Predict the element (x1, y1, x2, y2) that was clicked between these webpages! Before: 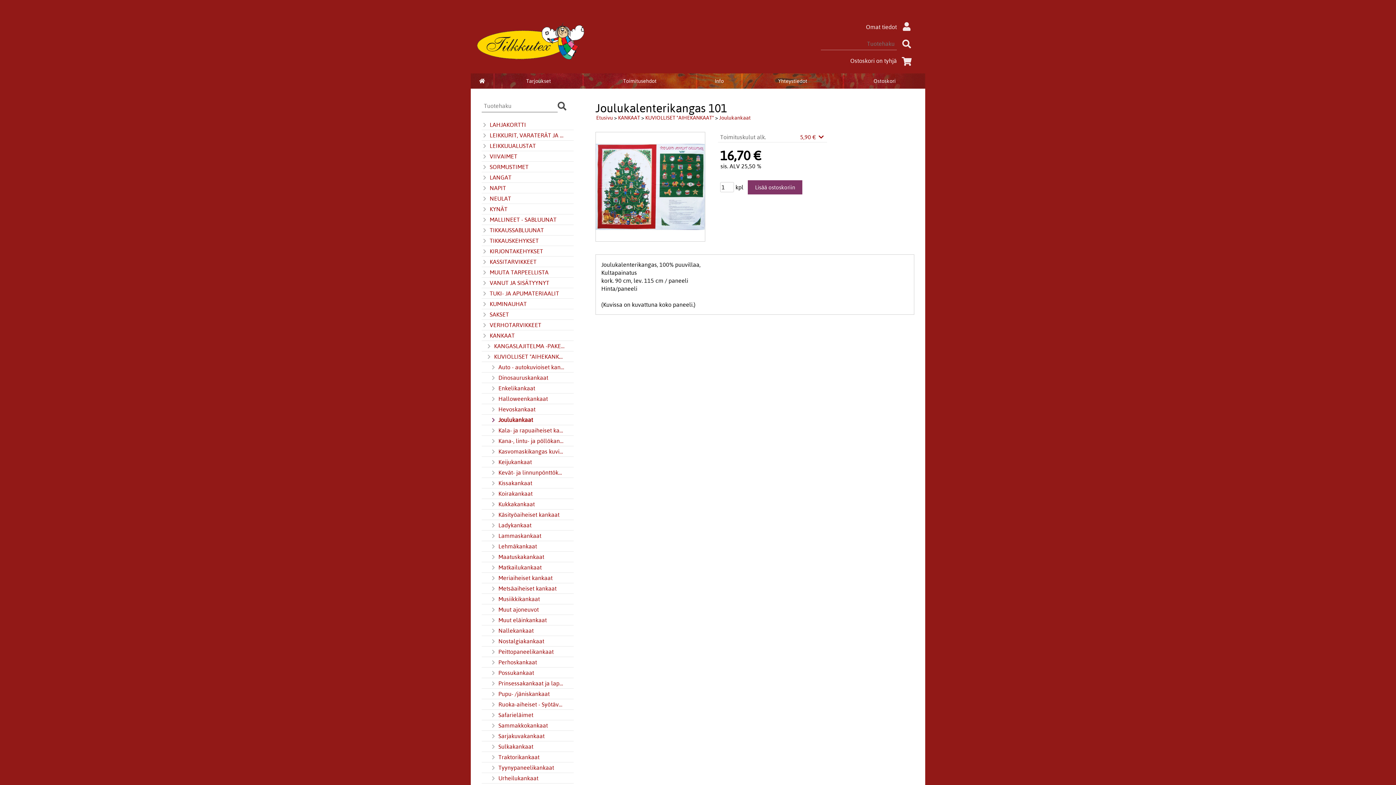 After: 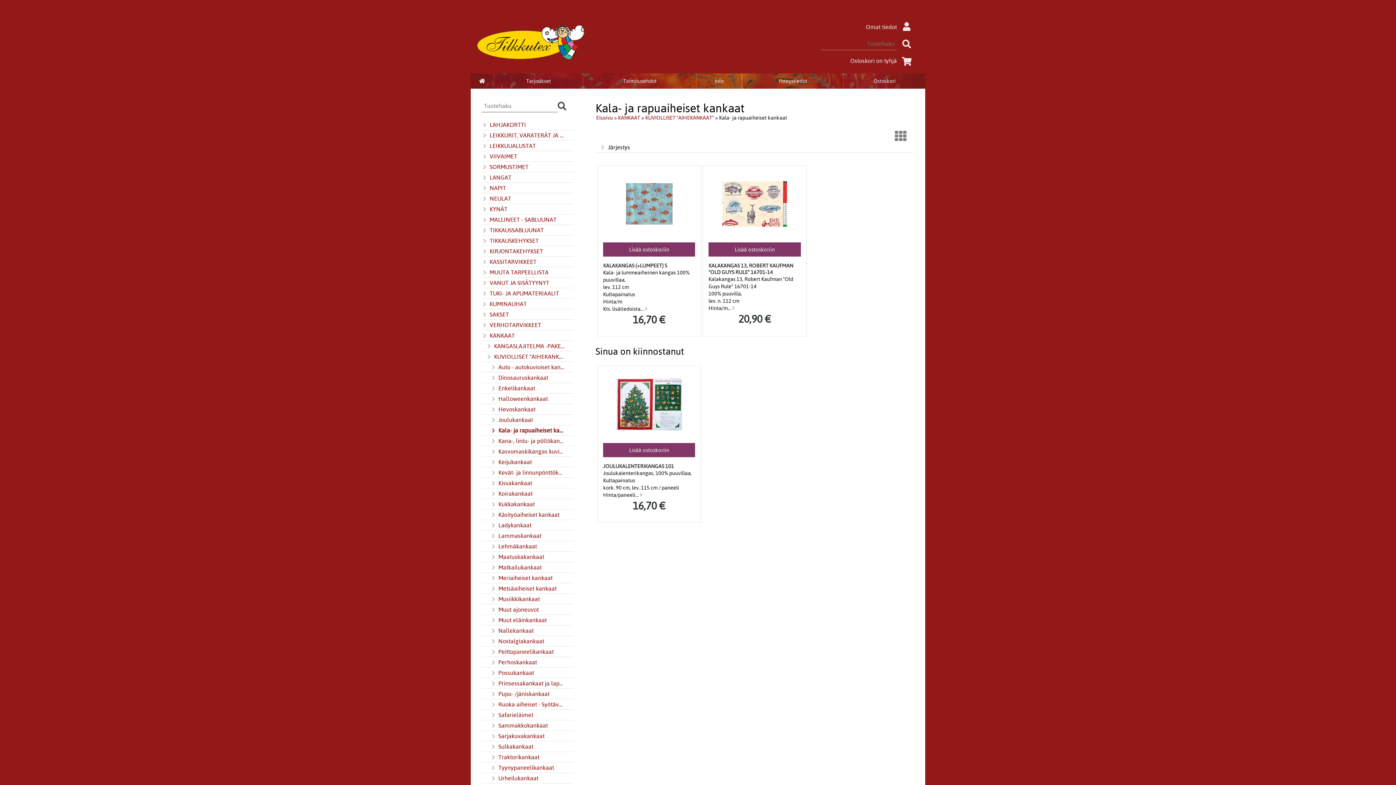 Action: label: Kala- ja rapuaiheiset kankaat bbox: (490, 426, 564, 434)